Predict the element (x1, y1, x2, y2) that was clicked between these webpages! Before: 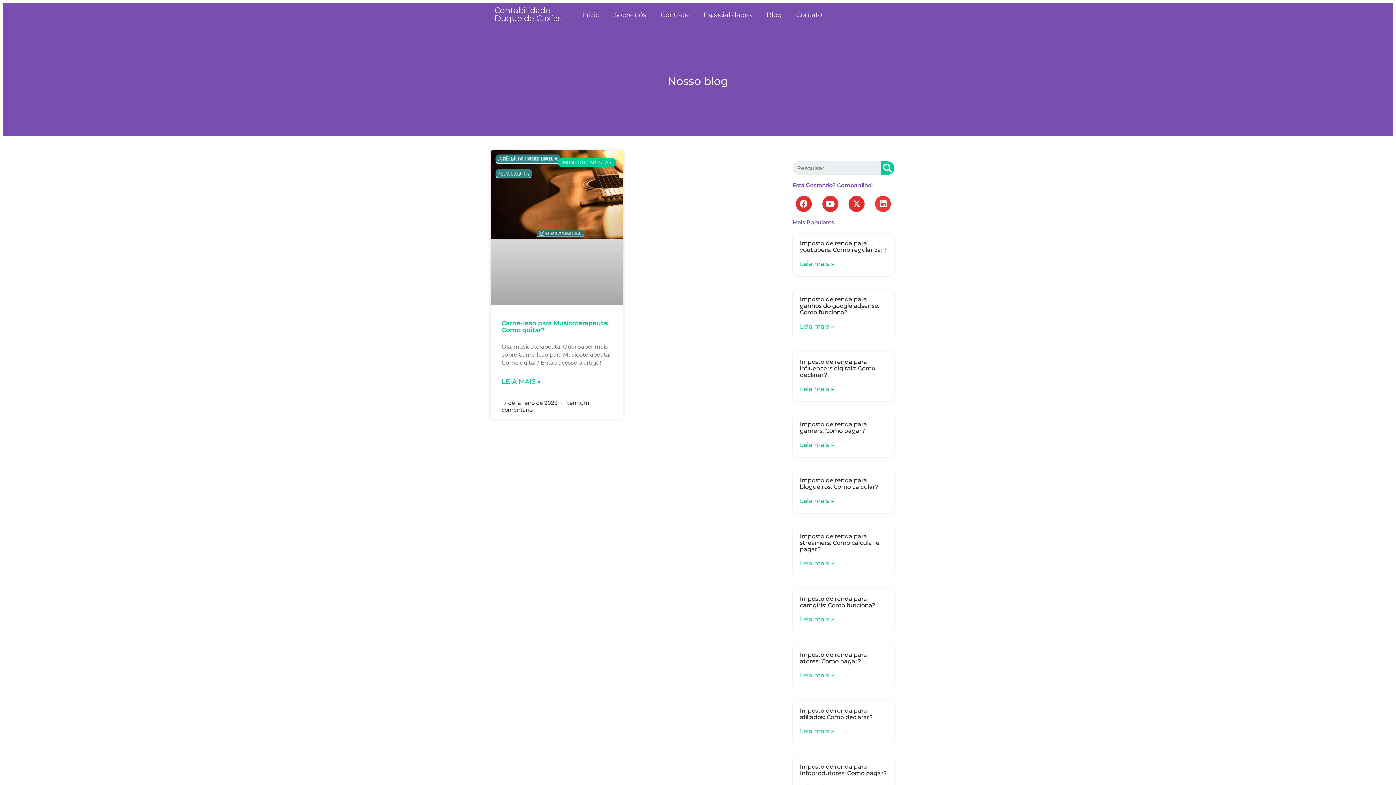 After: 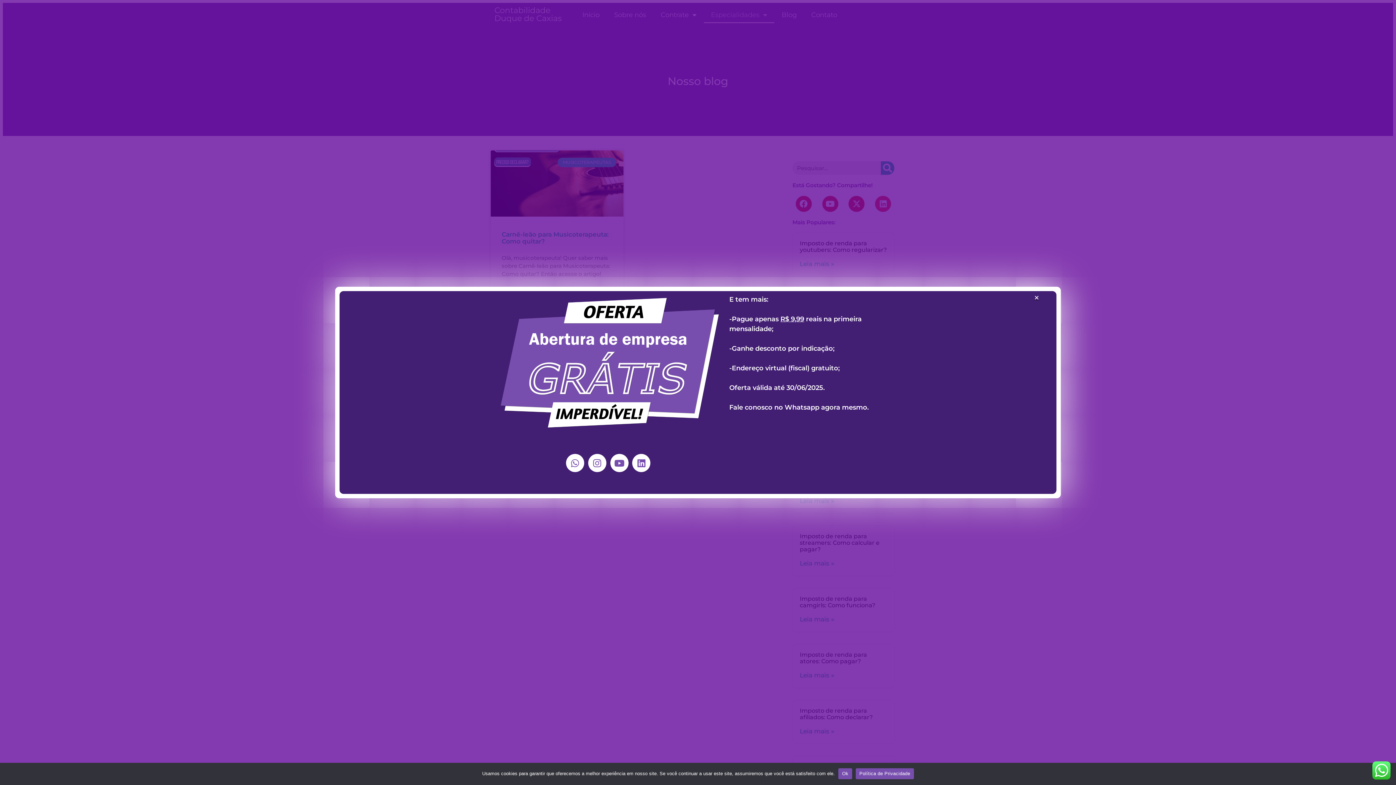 Action: label: Especialidades bbox: (696, 6, 759, 23)